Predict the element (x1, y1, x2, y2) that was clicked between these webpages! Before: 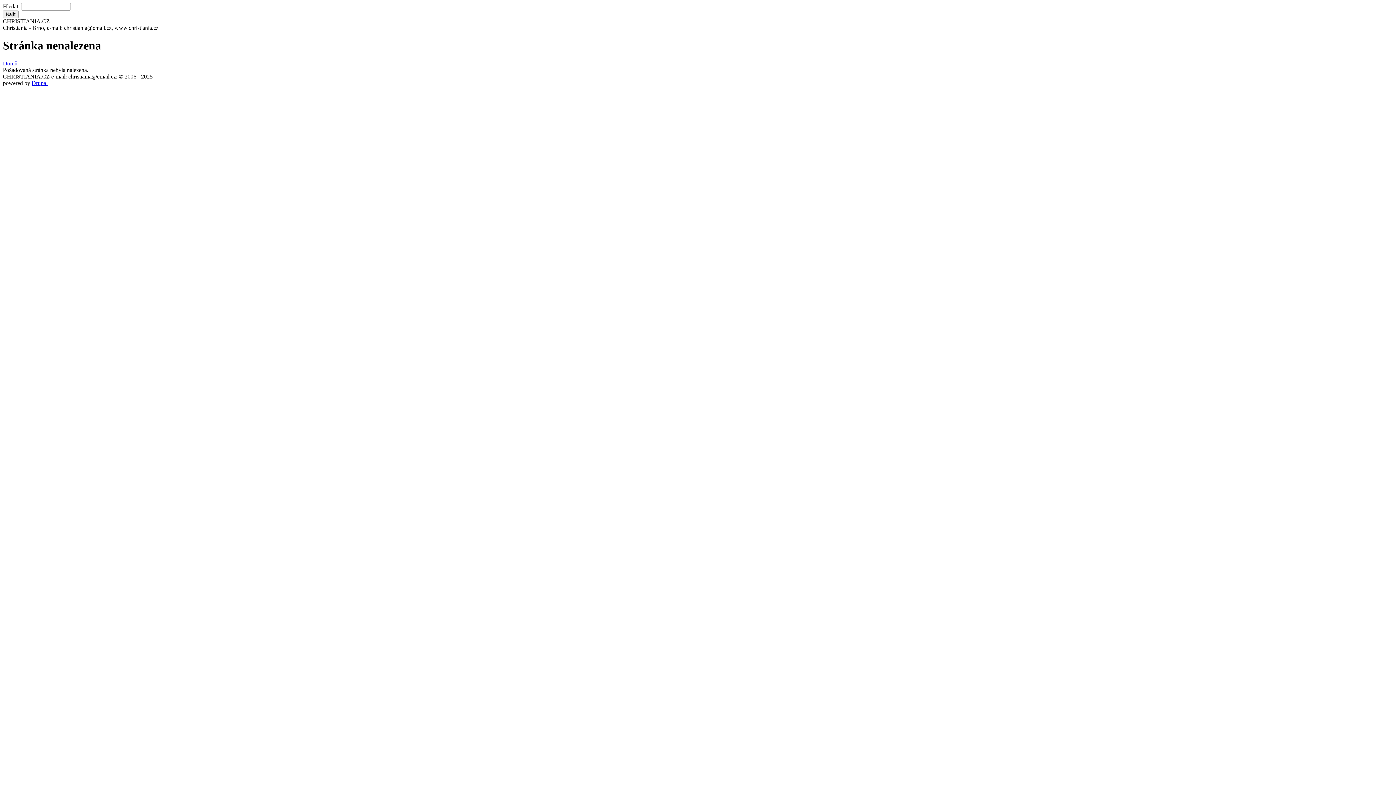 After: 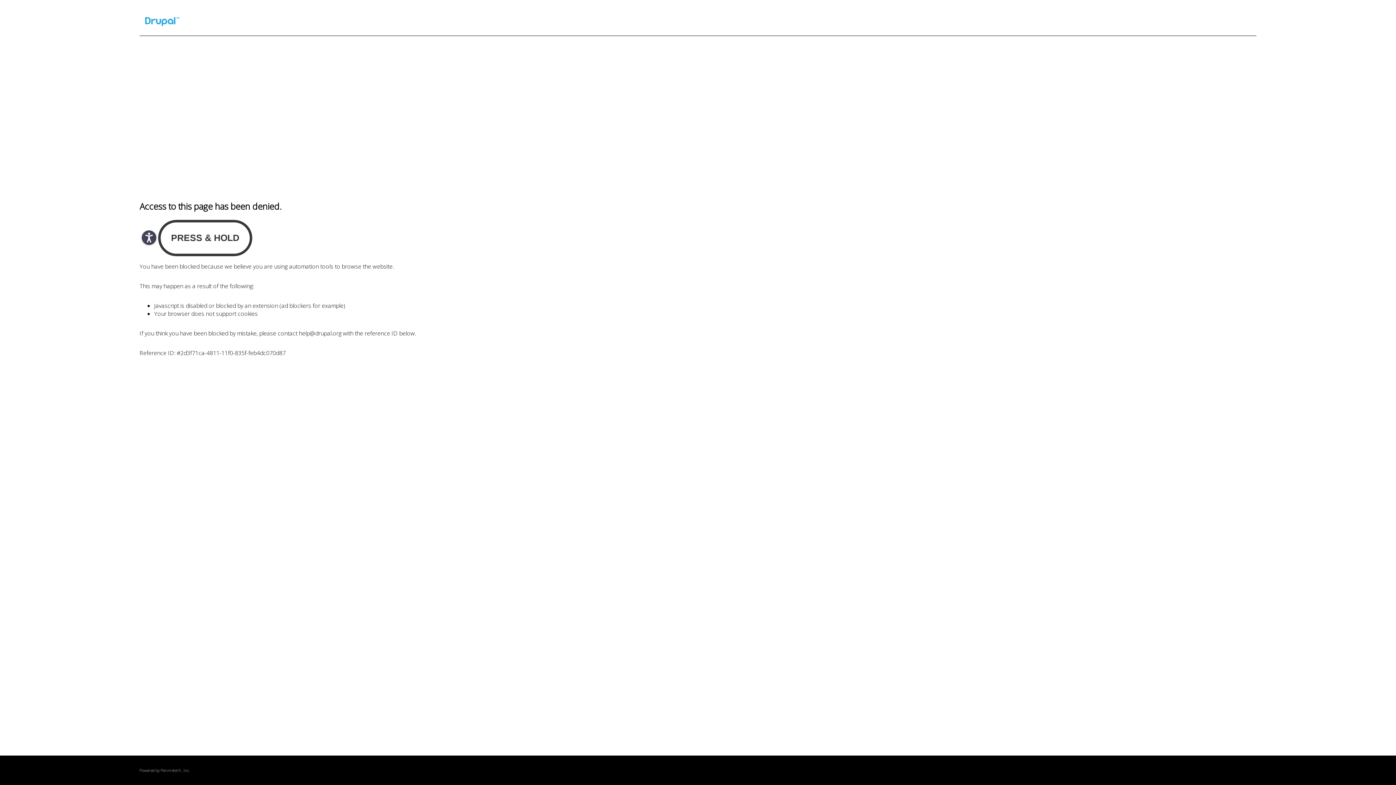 Action: bbox: (31, 79, 47, 86) label: Drupal